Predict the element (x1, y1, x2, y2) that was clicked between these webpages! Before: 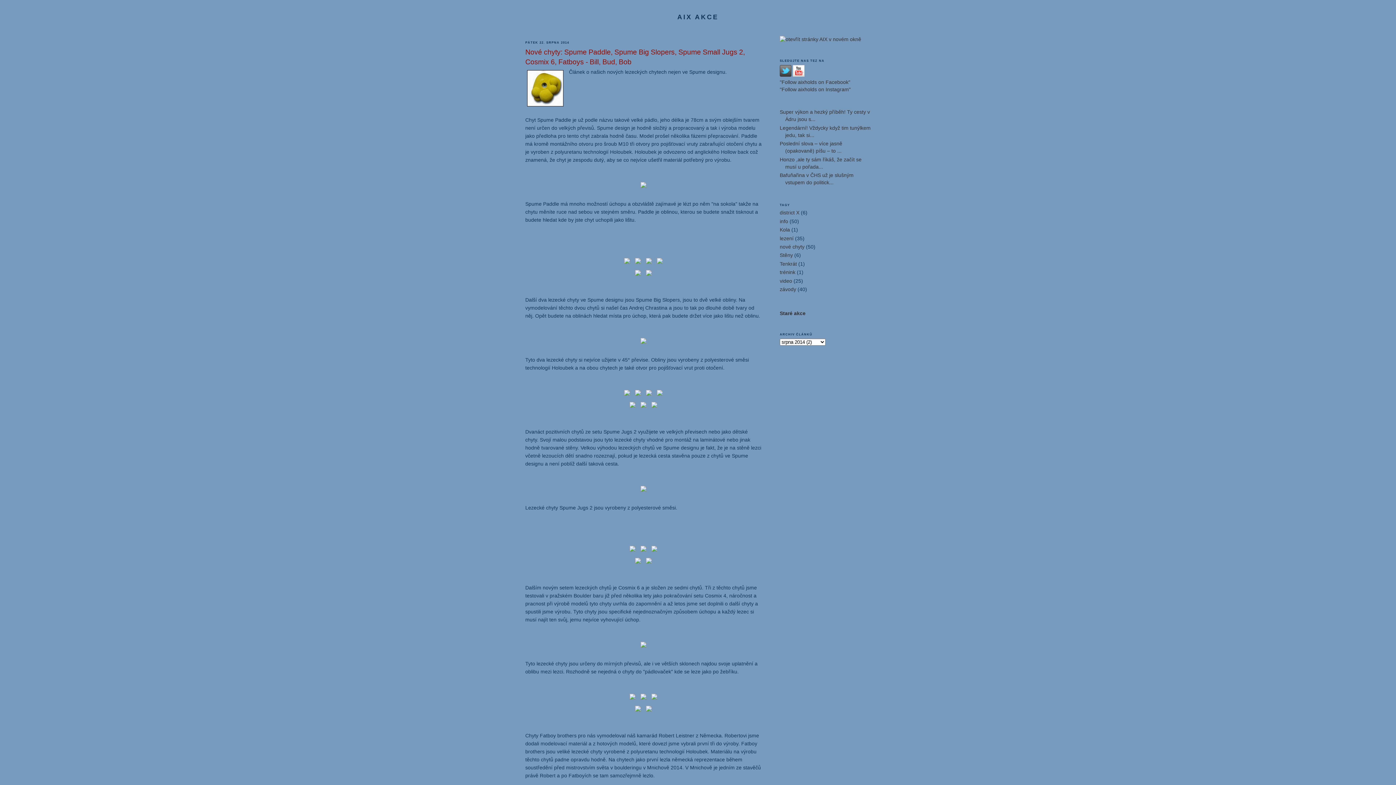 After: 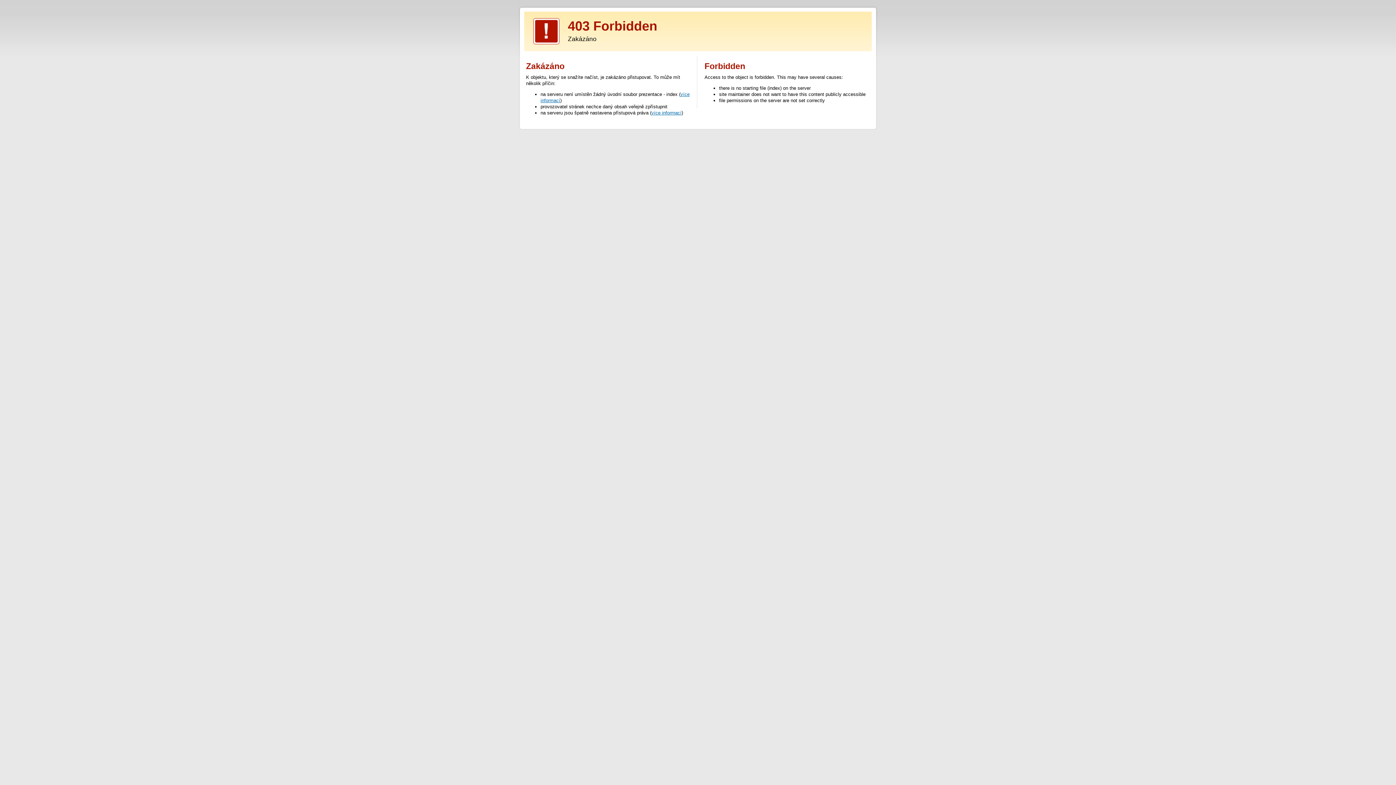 Action: bbox: (638, 645, 648, 650)